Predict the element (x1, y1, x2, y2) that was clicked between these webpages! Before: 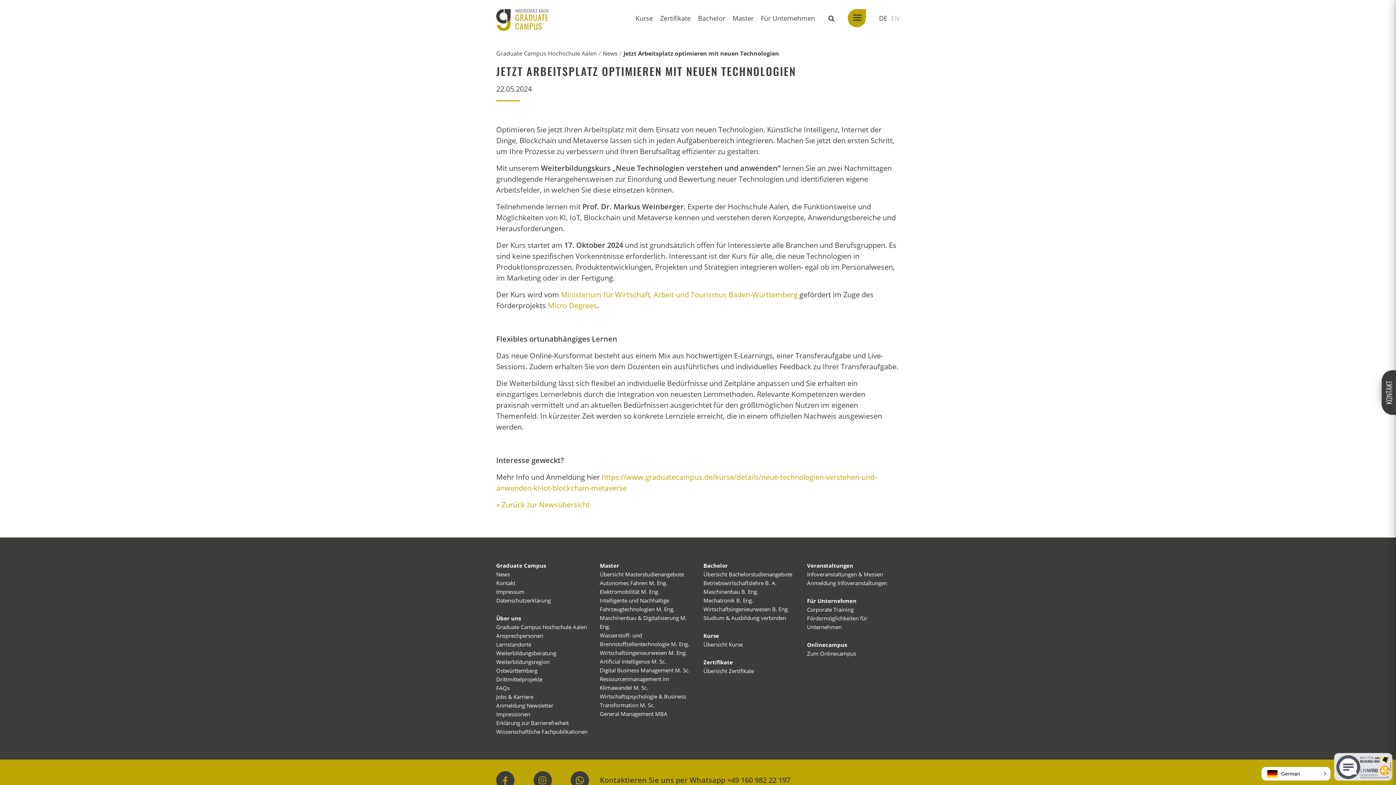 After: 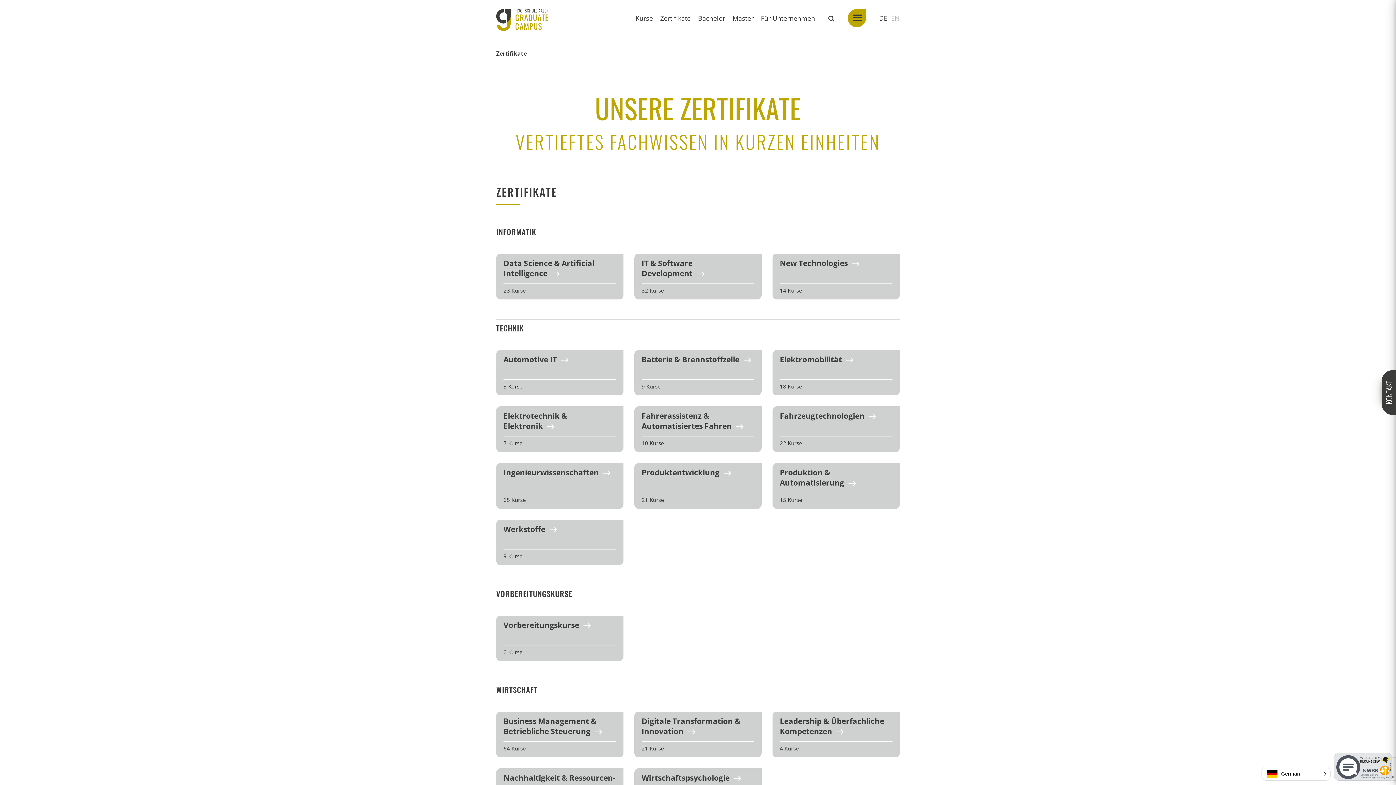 Action: label: Zertifikate bbox: (660, 13, 690, 22)